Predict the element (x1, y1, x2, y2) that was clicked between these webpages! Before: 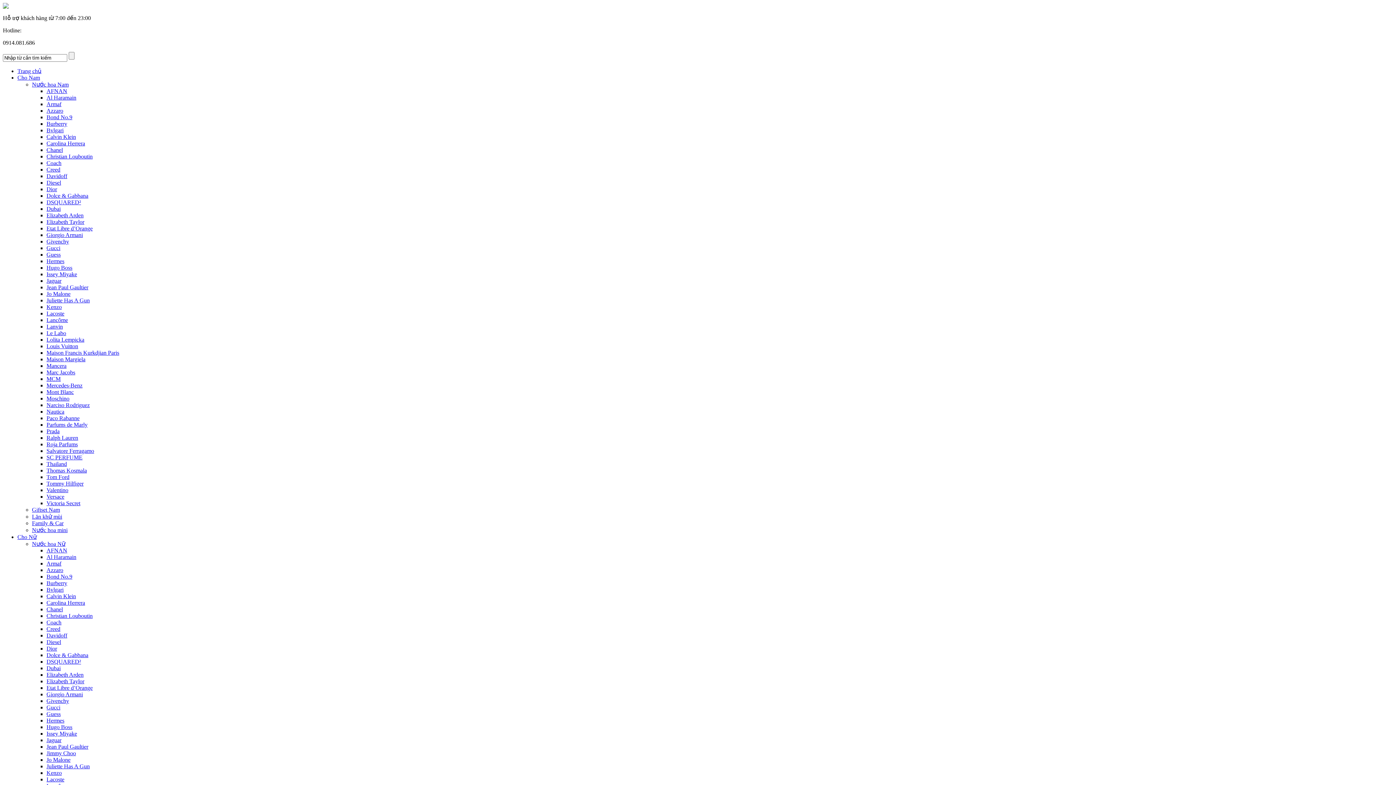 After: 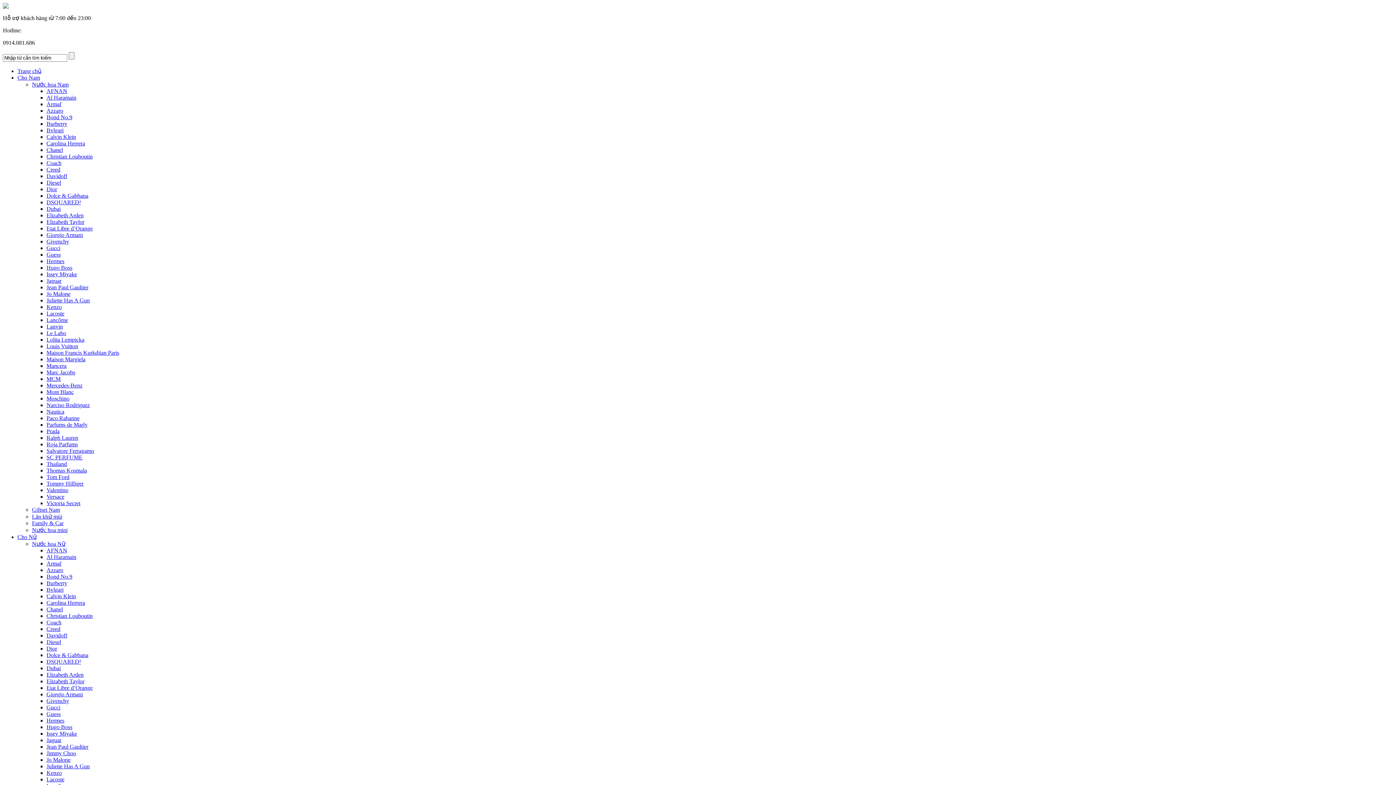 Action: bbox: (46, 114, 72, 120) label: Bond No.9